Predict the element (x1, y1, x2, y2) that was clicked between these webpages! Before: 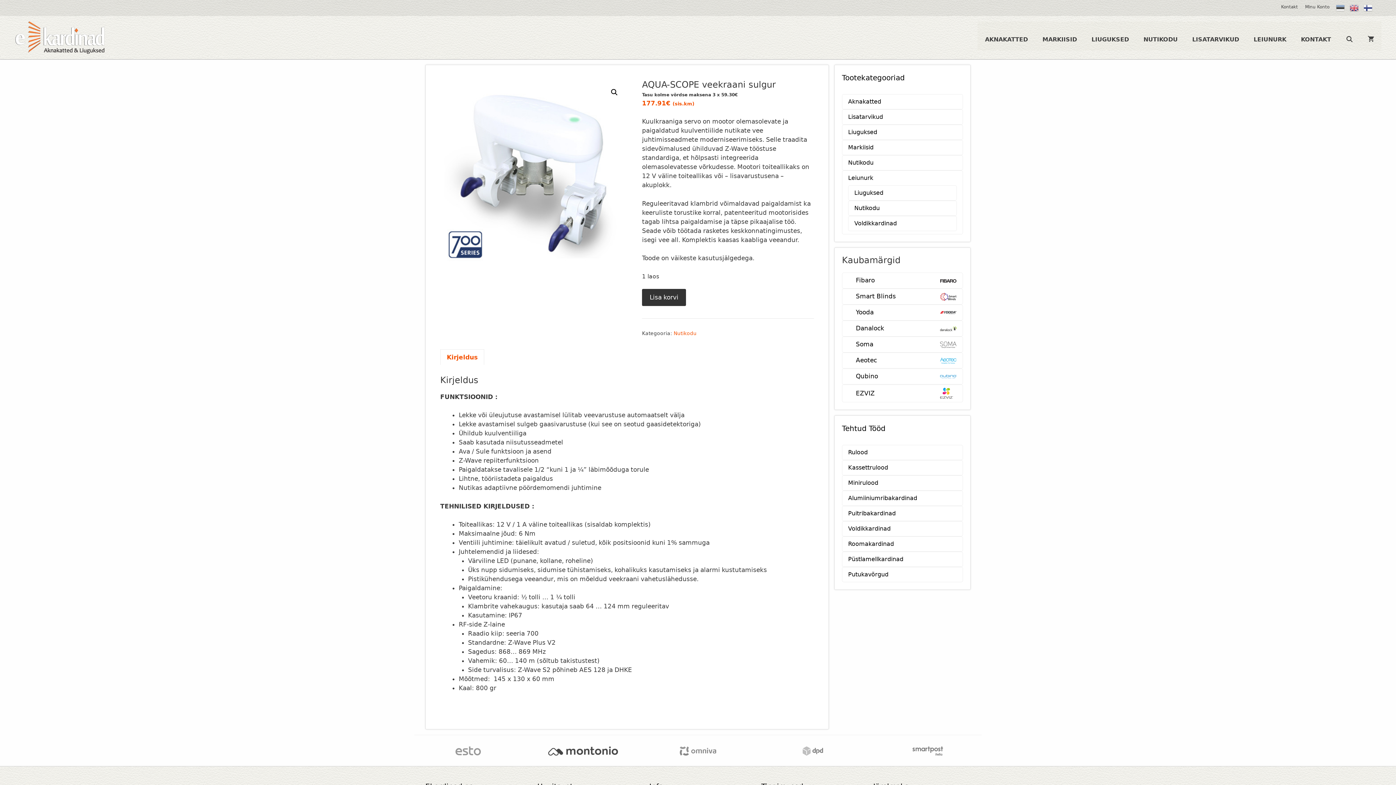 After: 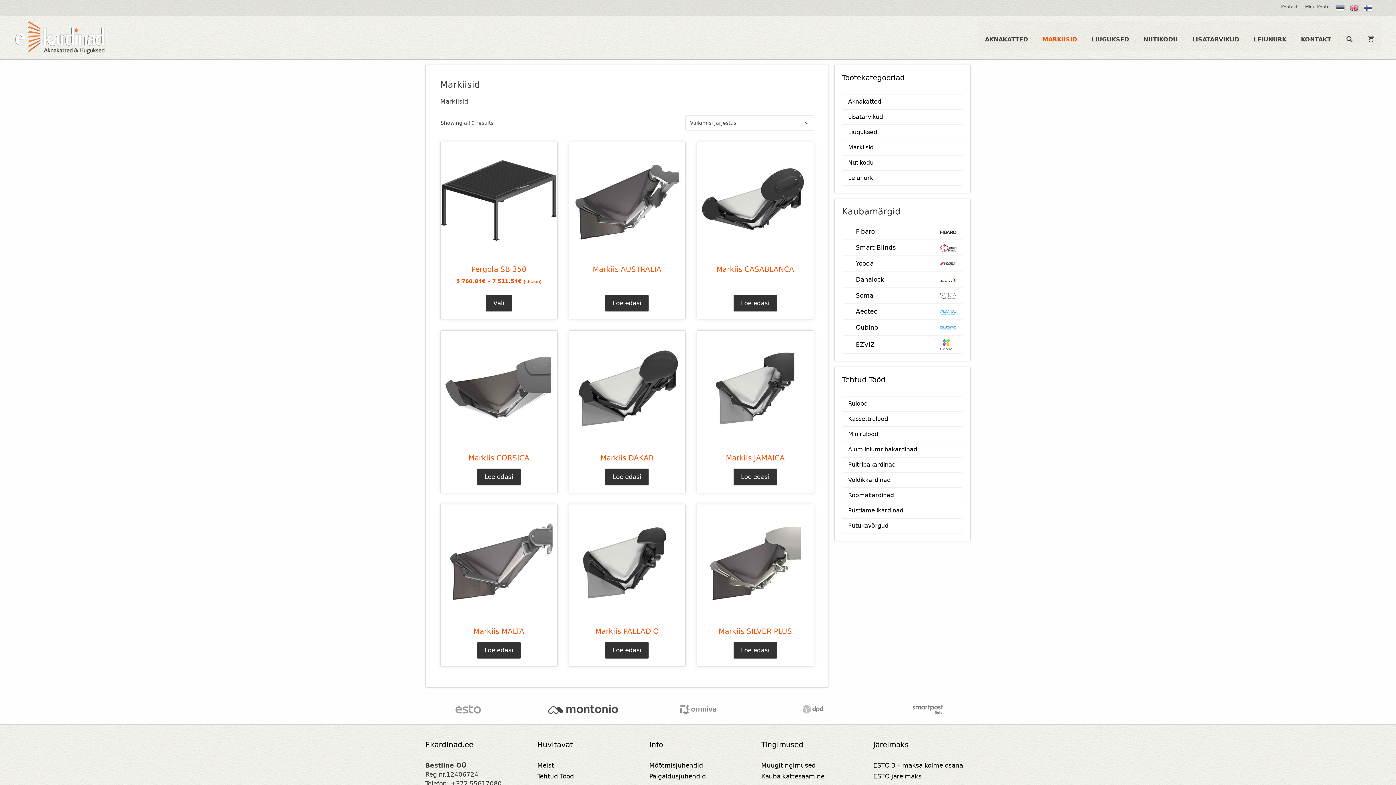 Action: bbox: (848, 143, 873, 150) label: Markiisid